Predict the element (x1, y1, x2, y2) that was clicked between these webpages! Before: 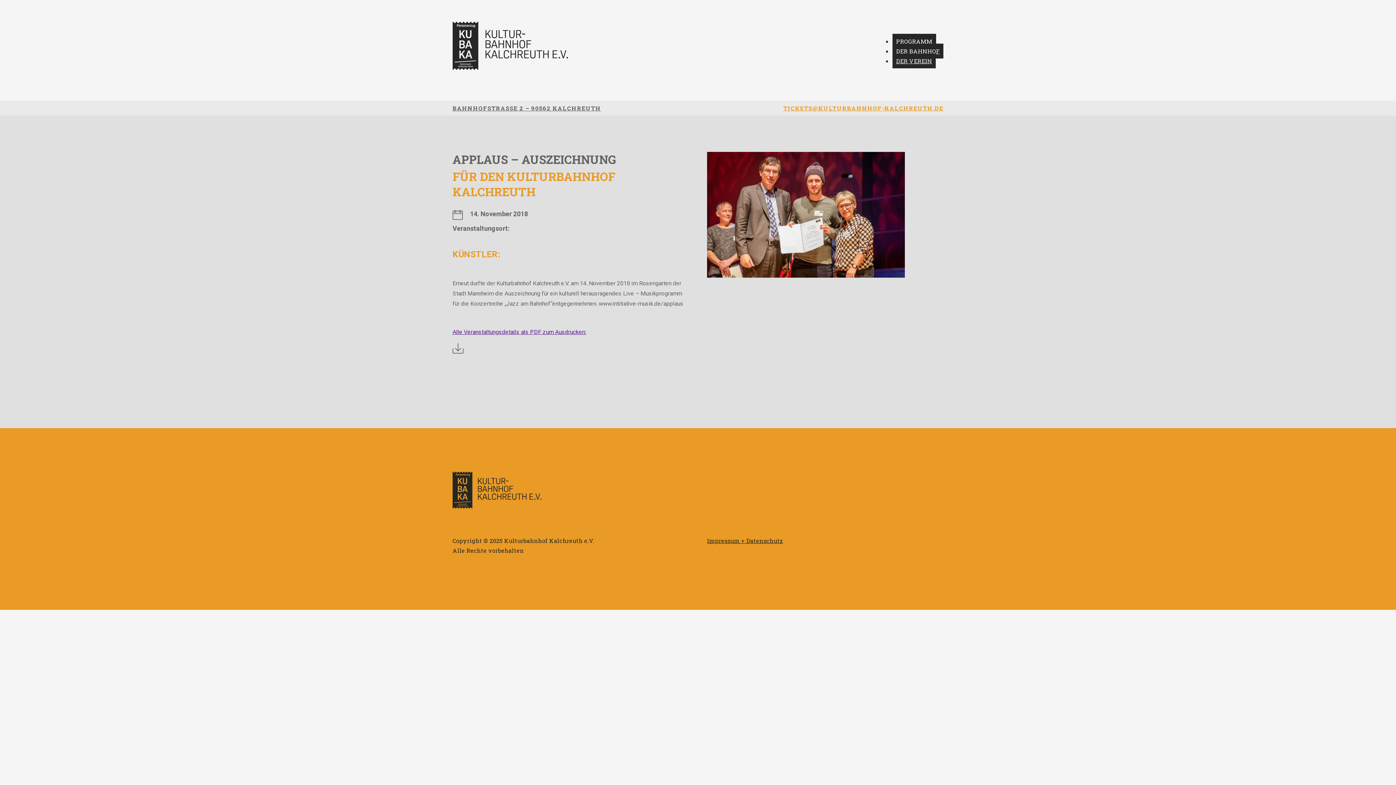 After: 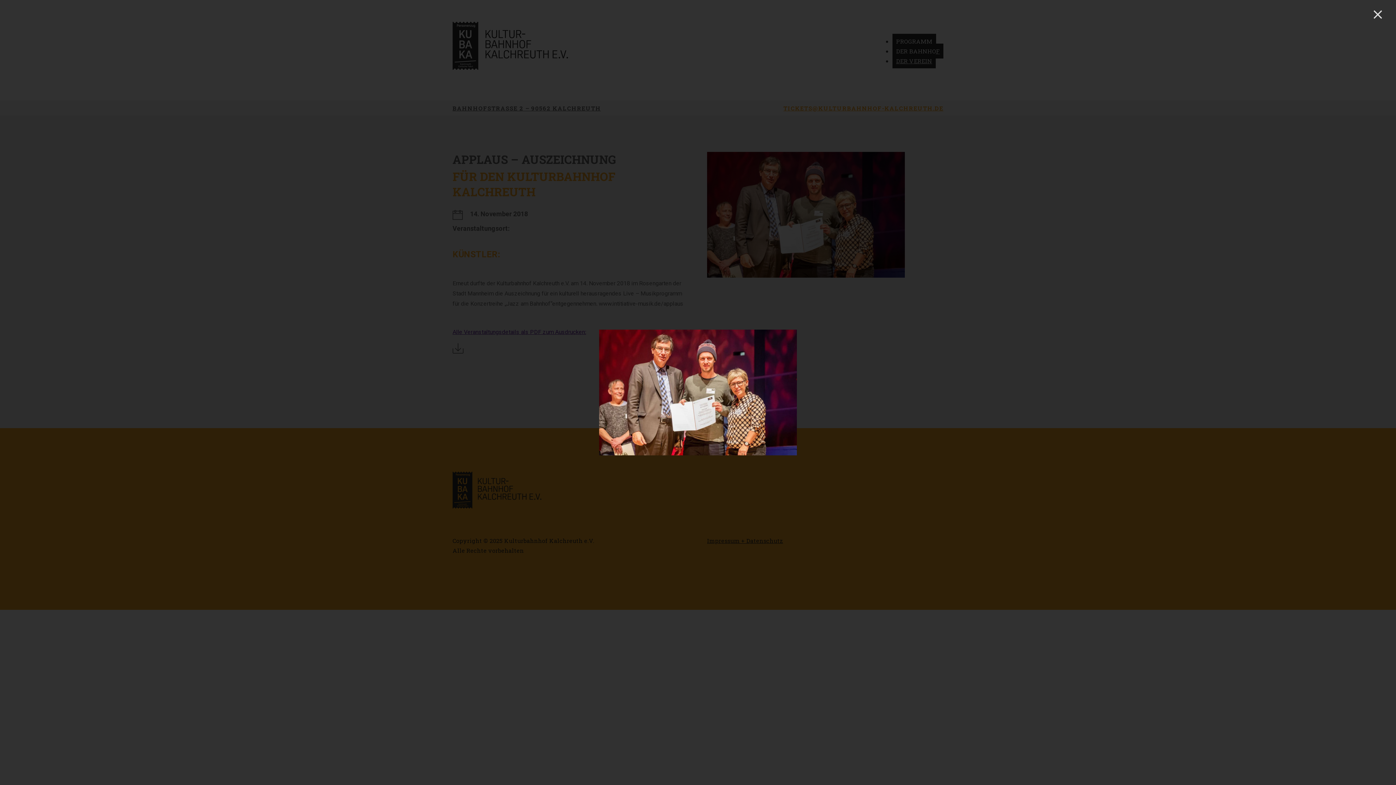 Action: bbox: (707, 152, 943, 297)